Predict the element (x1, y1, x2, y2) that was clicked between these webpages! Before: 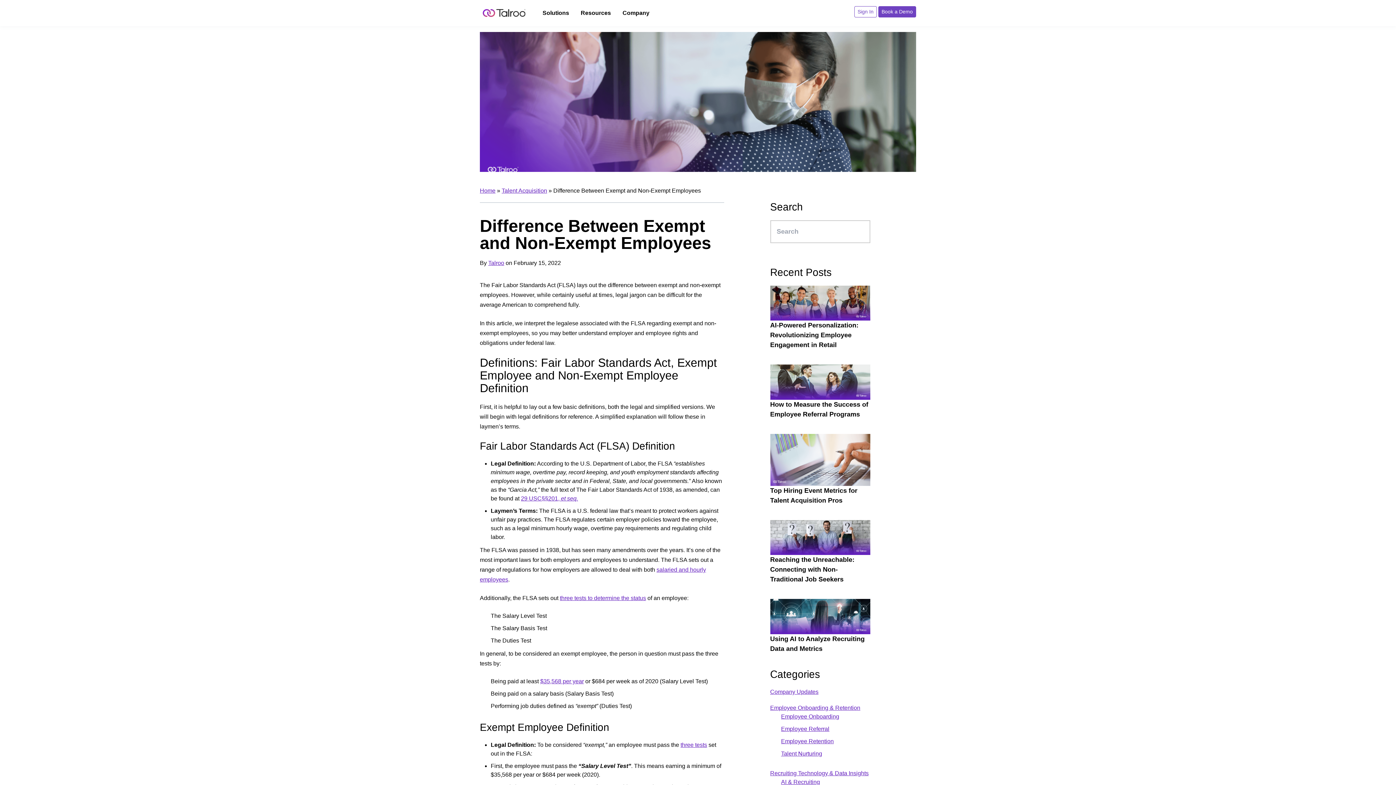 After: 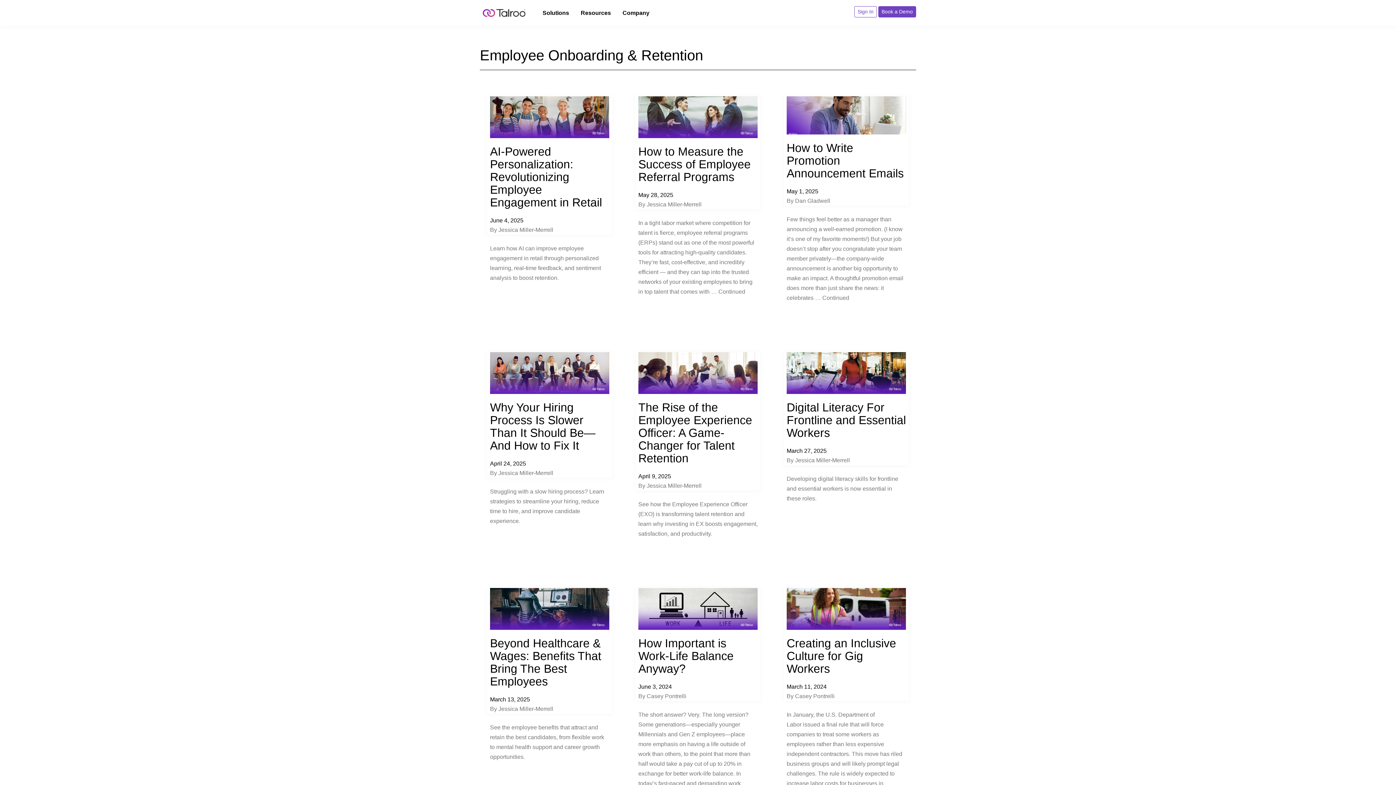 Action: label: Employee Onboarding & Retention bbox: (770, 704, 860, 711)